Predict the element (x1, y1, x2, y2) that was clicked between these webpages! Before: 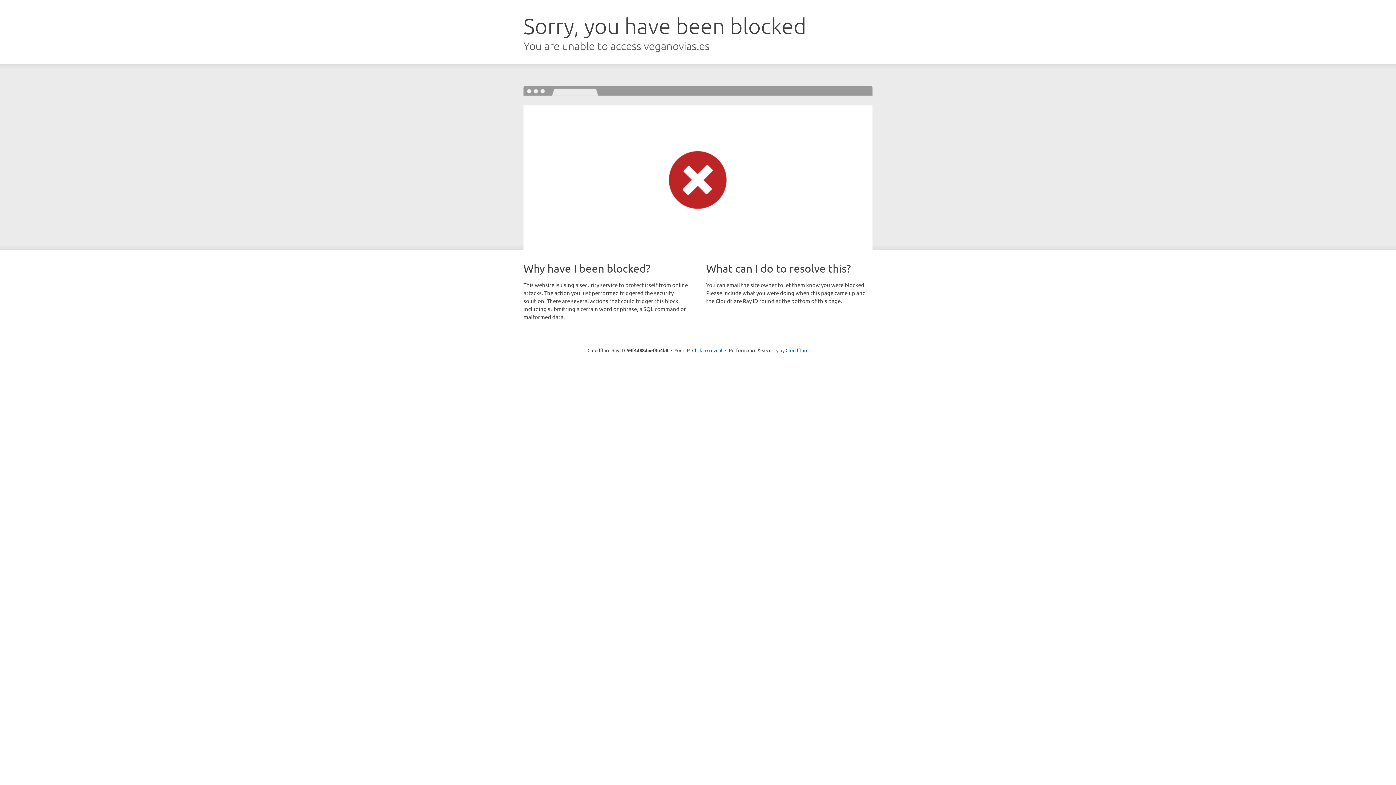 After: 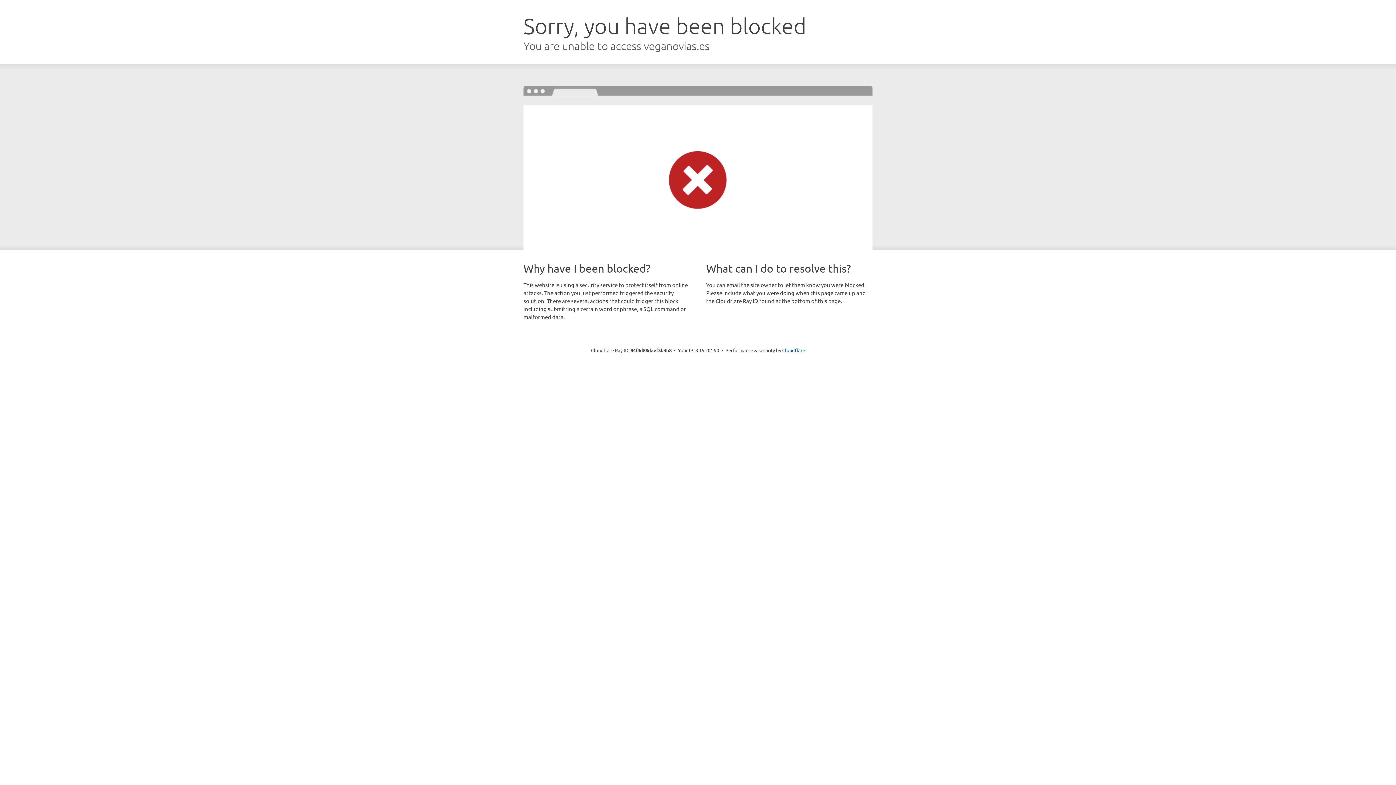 Action: bbox: (692, 346, 722, 353) label: Click to reveal